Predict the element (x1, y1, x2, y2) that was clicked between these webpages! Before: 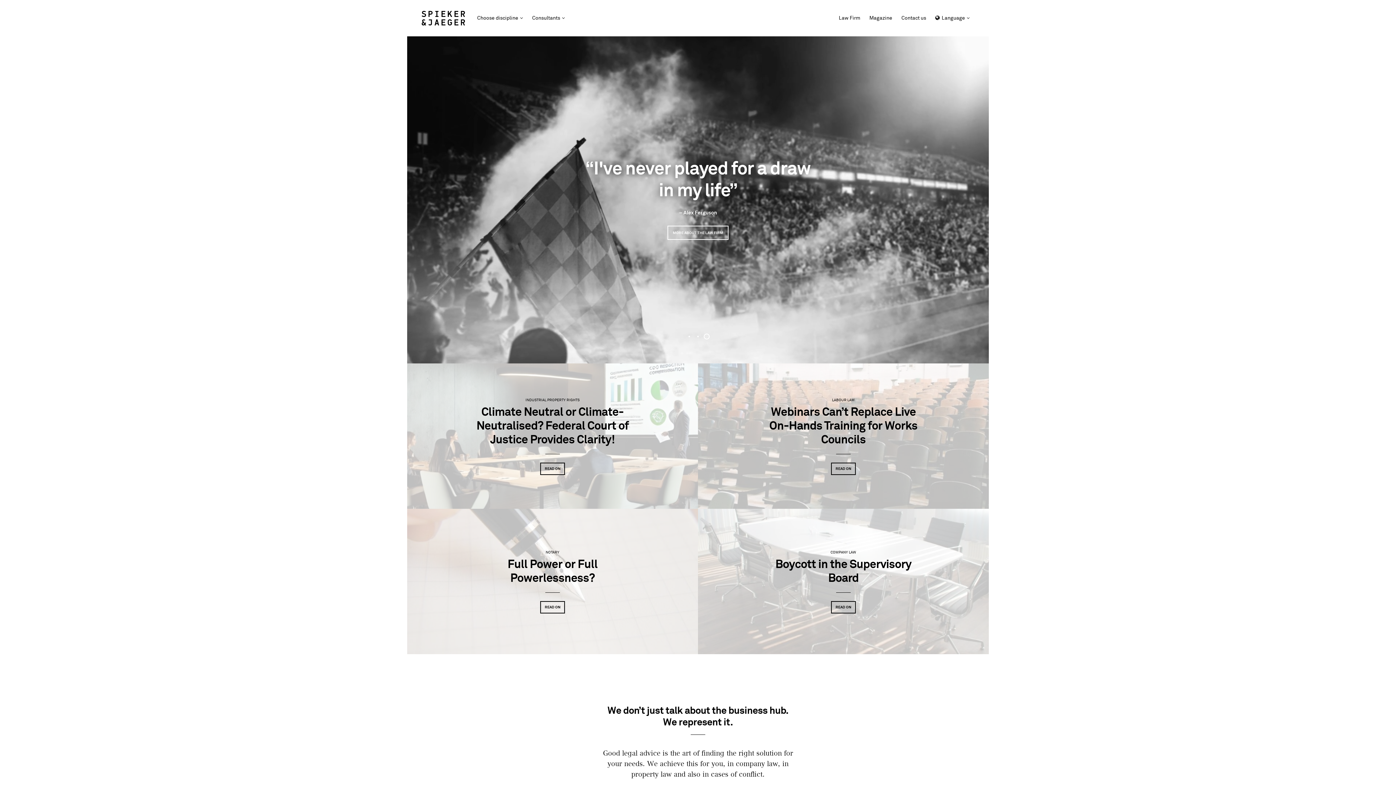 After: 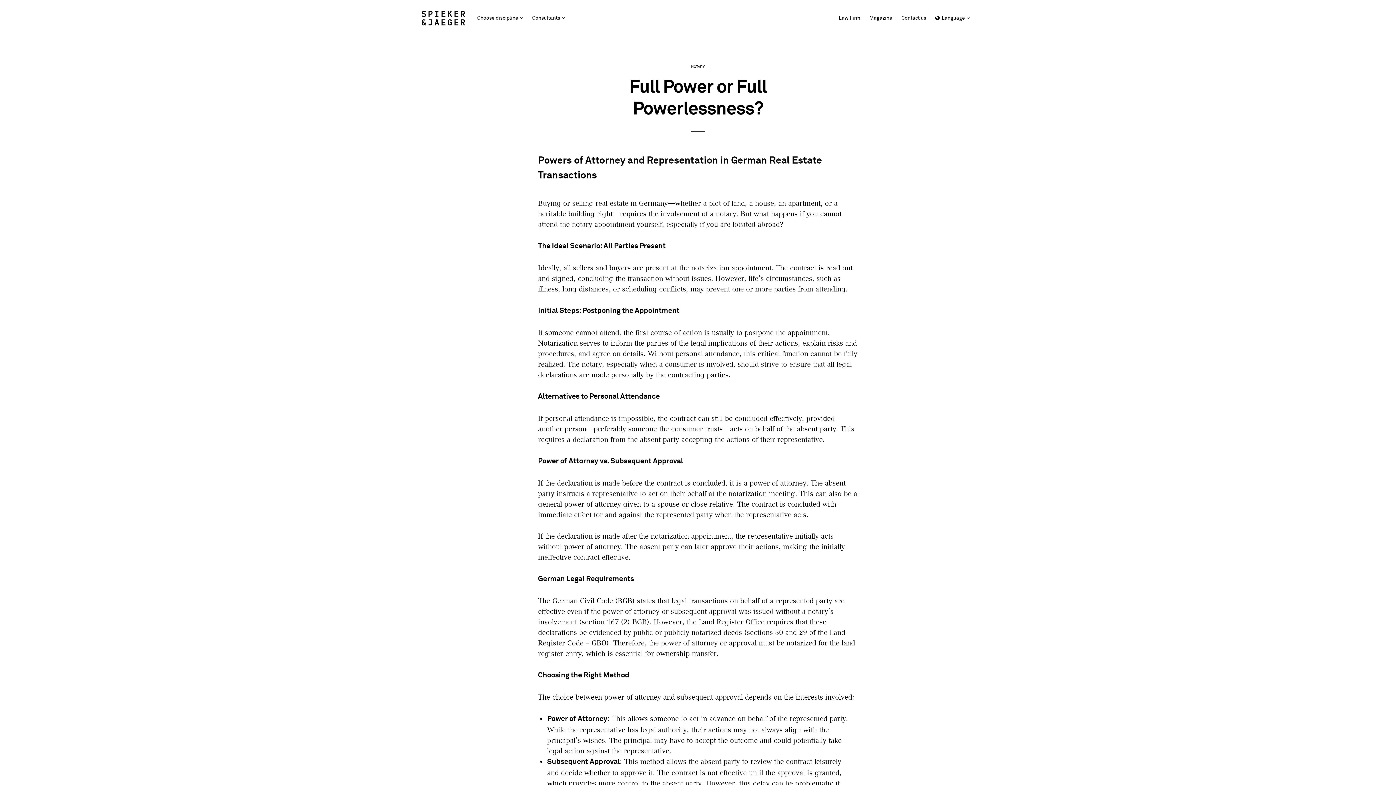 Action: bbox: (407, 509, 698, 654) label: NOTARY
Full Power or Full Powerlessness?
READ ON